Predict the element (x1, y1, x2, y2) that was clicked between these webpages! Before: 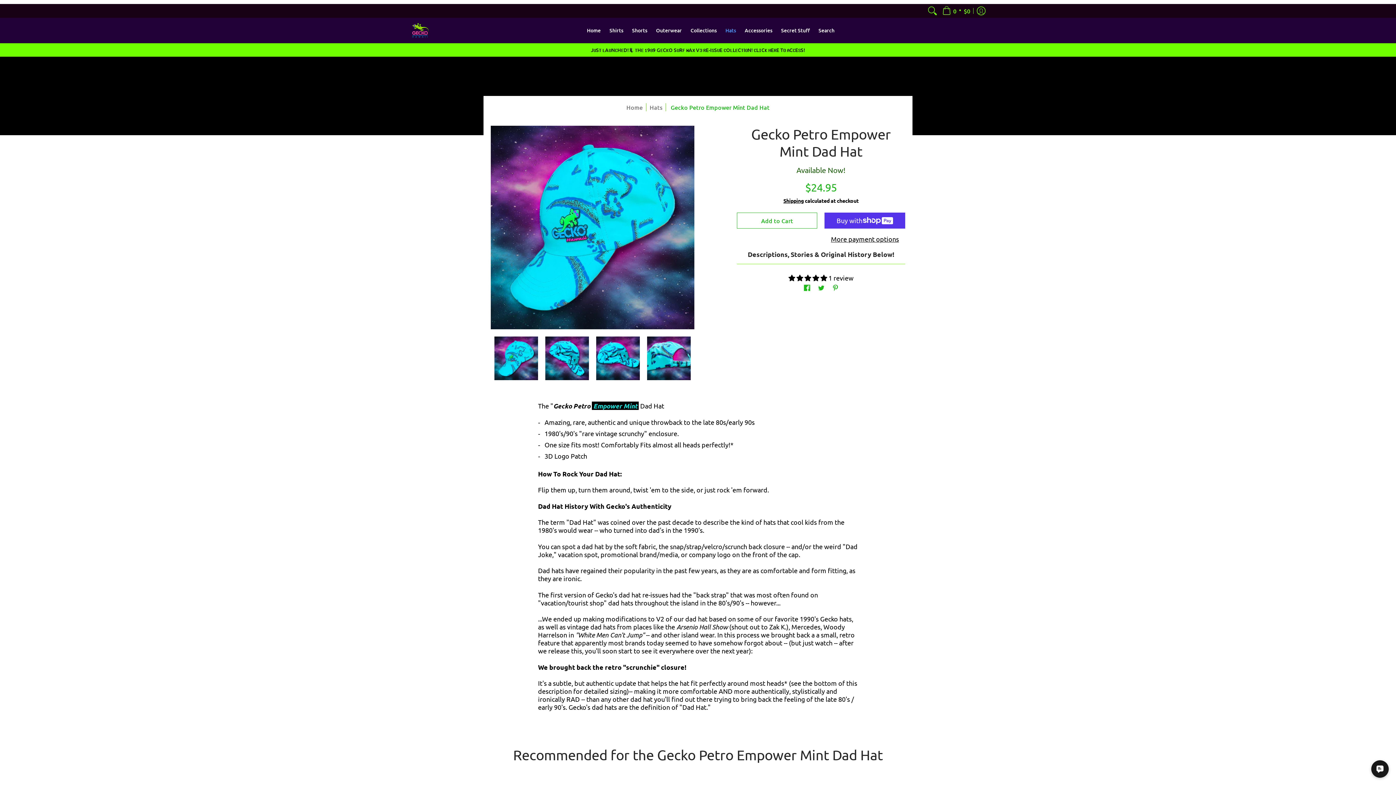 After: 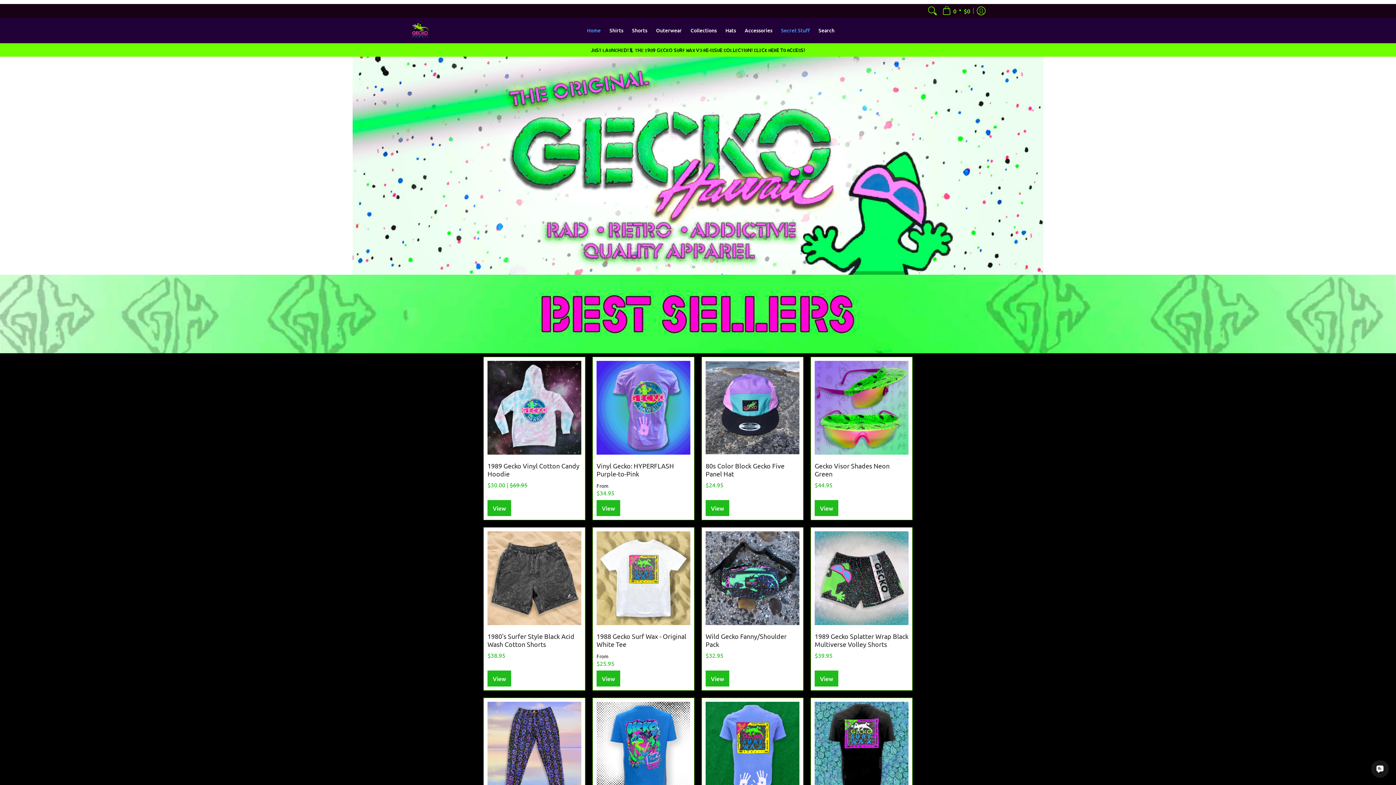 Action: bbox: (410, 17, 429, 43)